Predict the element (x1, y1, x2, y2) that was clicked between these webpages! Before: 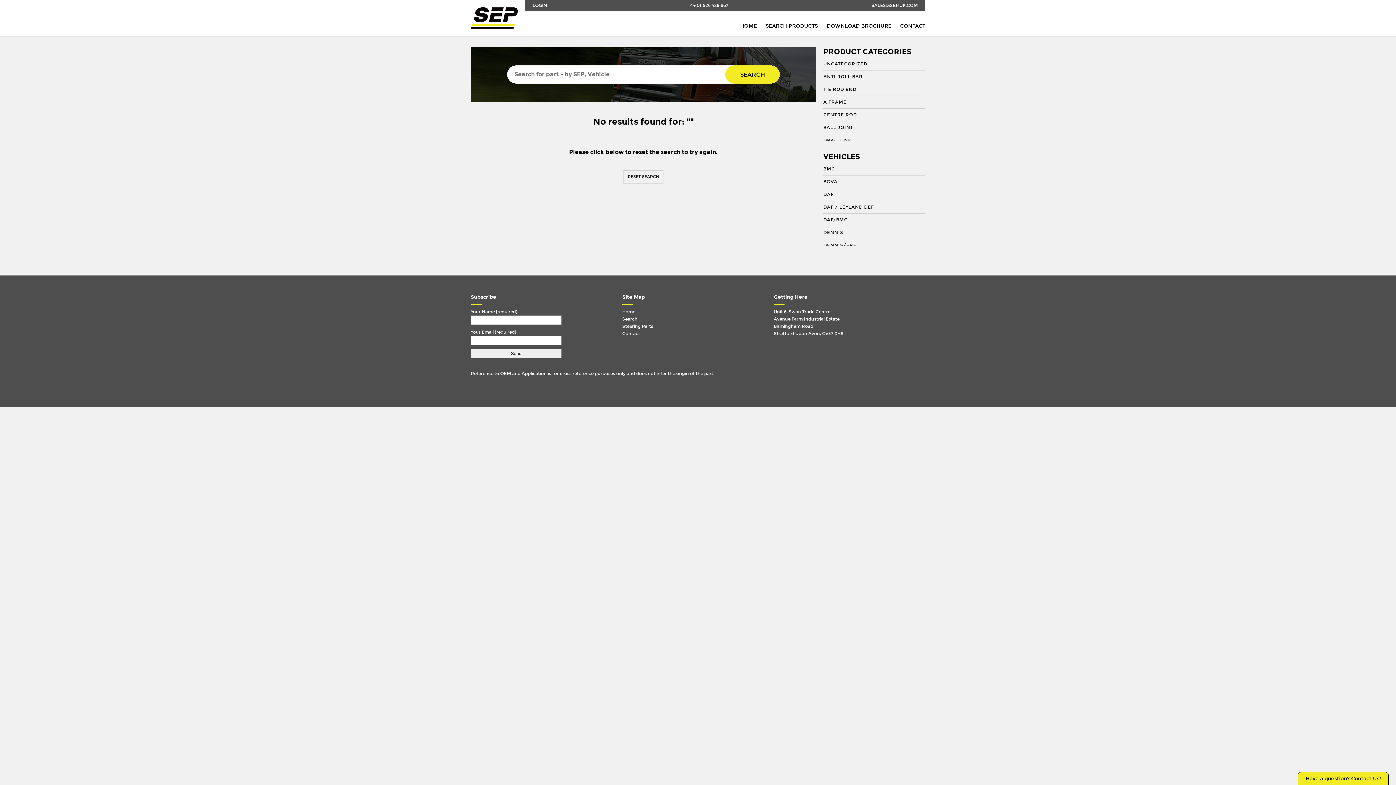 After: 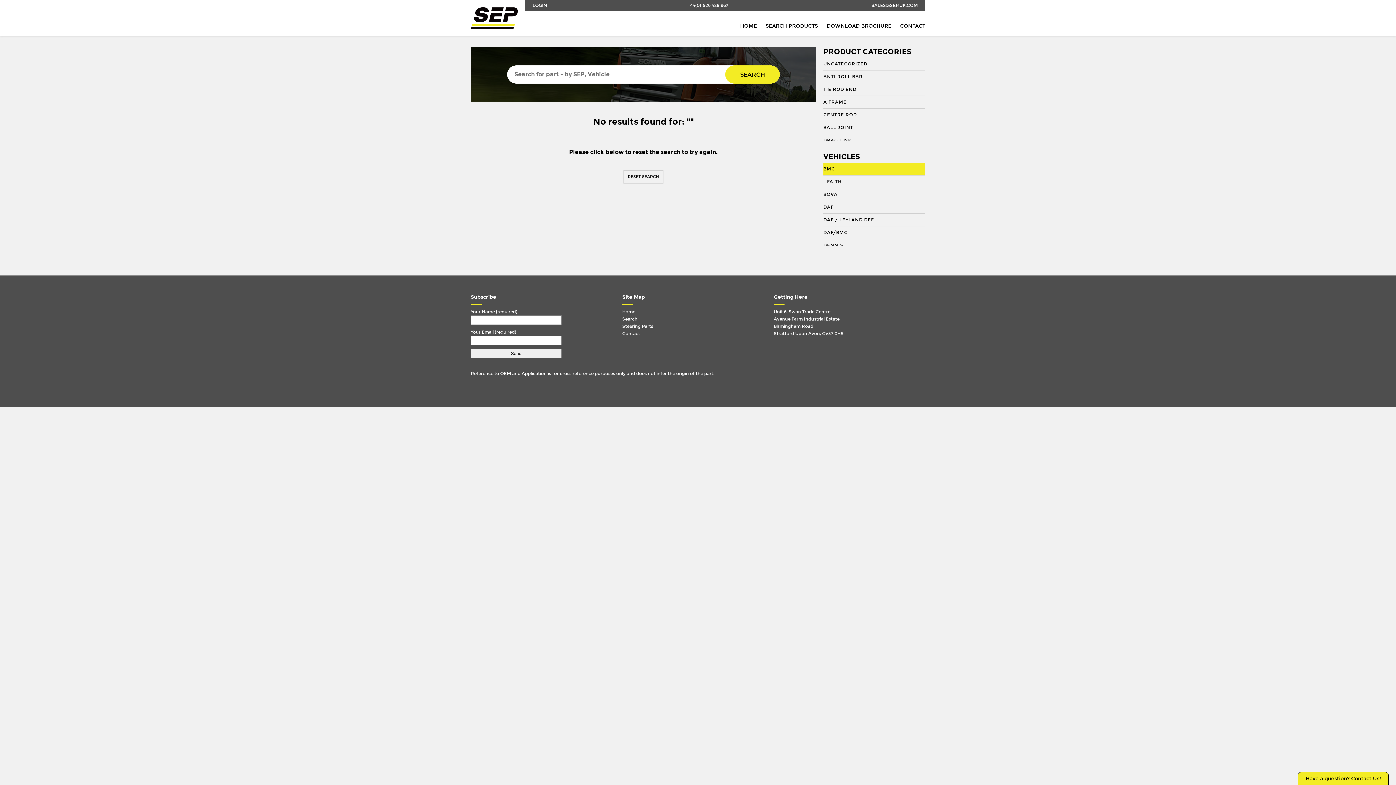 Action: label: BMC bbox: (823, 162, 925, 175)